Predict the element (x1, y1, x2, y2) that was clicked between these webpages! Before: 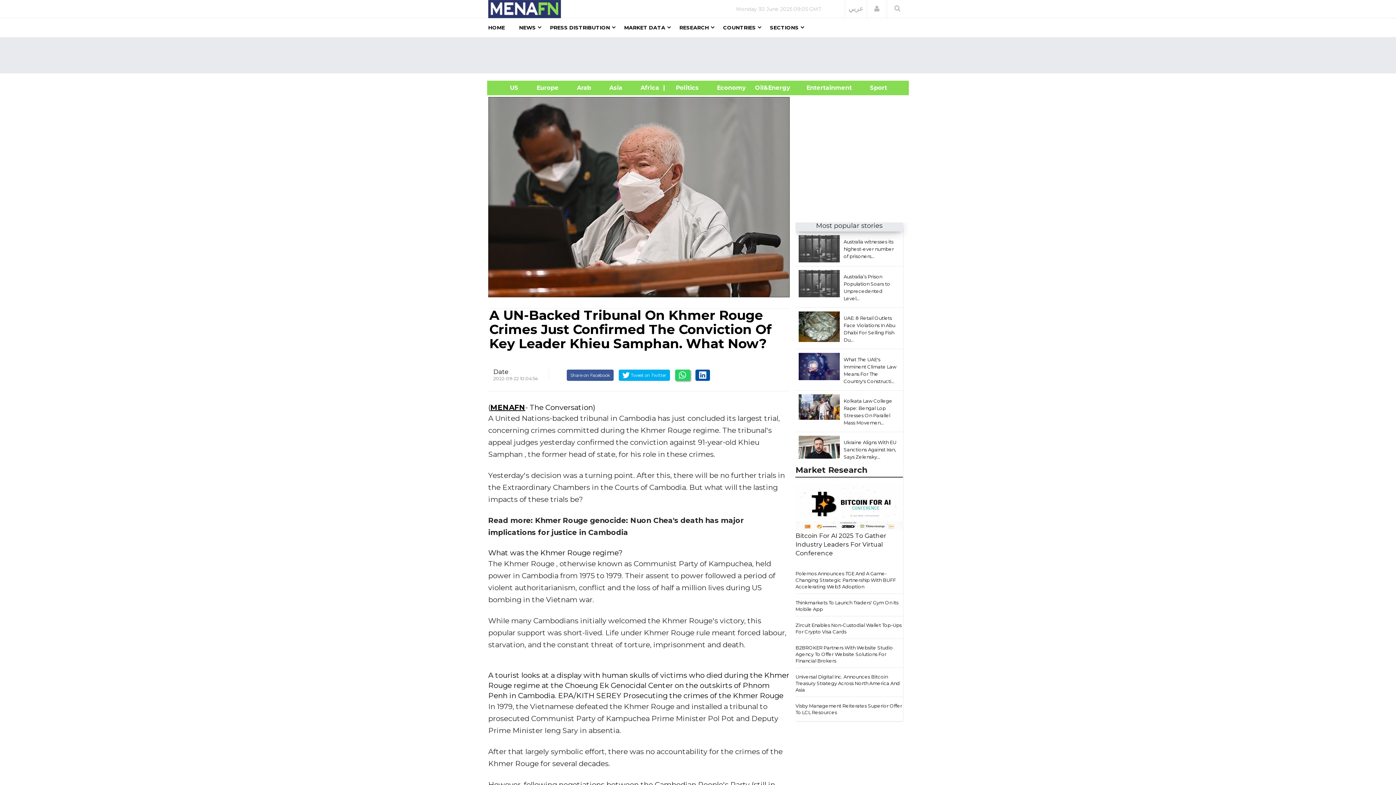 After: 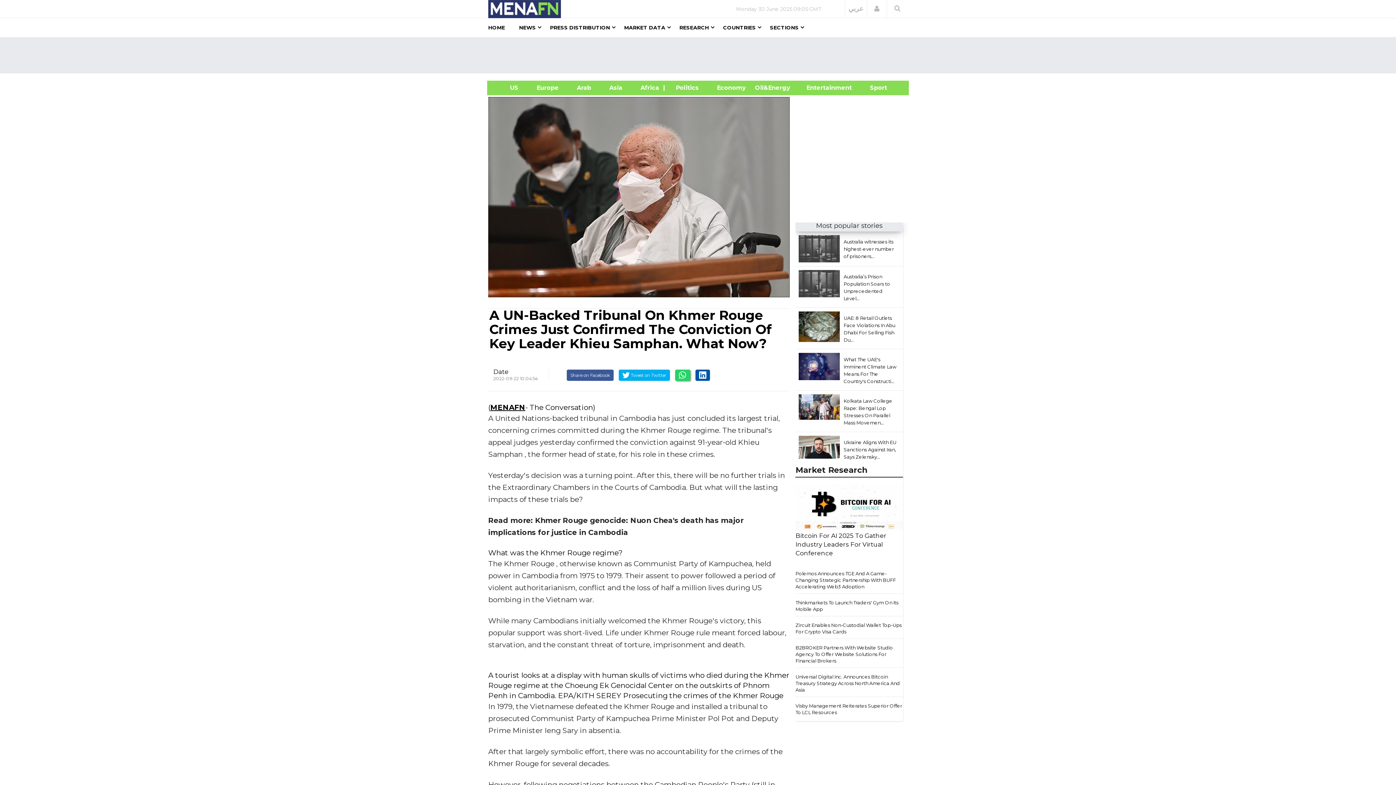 Action: bbox: (798, 283, 839, 283)